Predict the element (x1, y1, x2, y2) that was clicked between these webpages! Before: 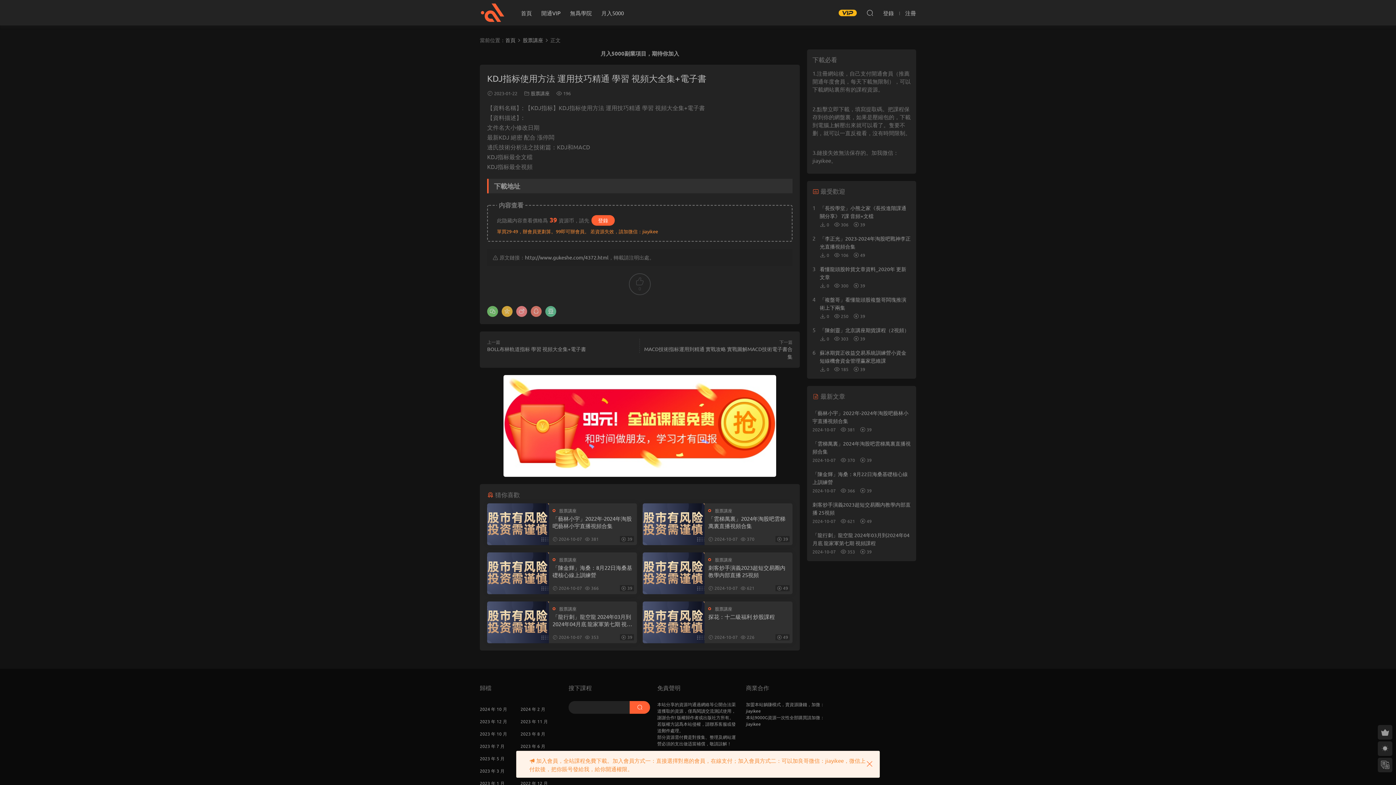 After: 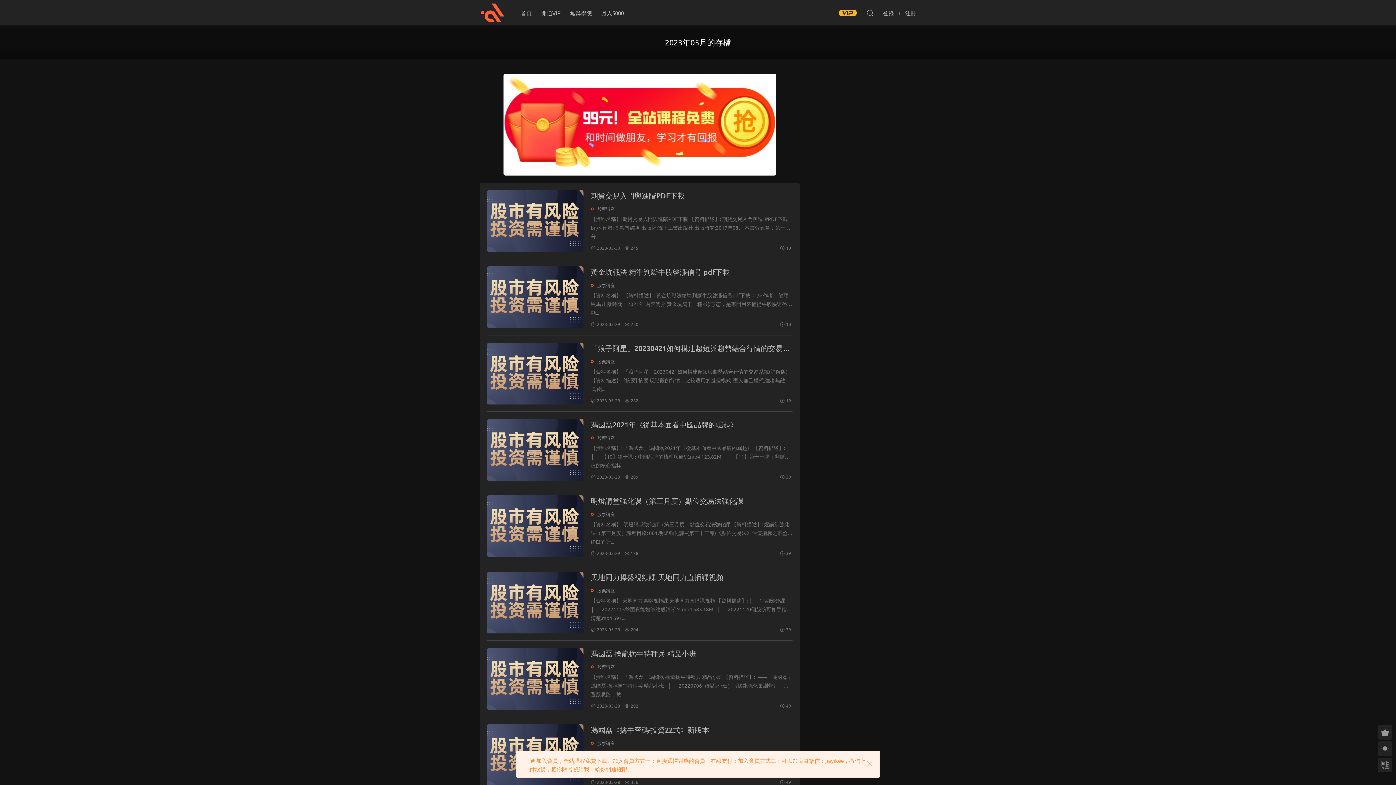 Action: label: 2023 年 5 月 bbox: (480, 756, 504, 761)